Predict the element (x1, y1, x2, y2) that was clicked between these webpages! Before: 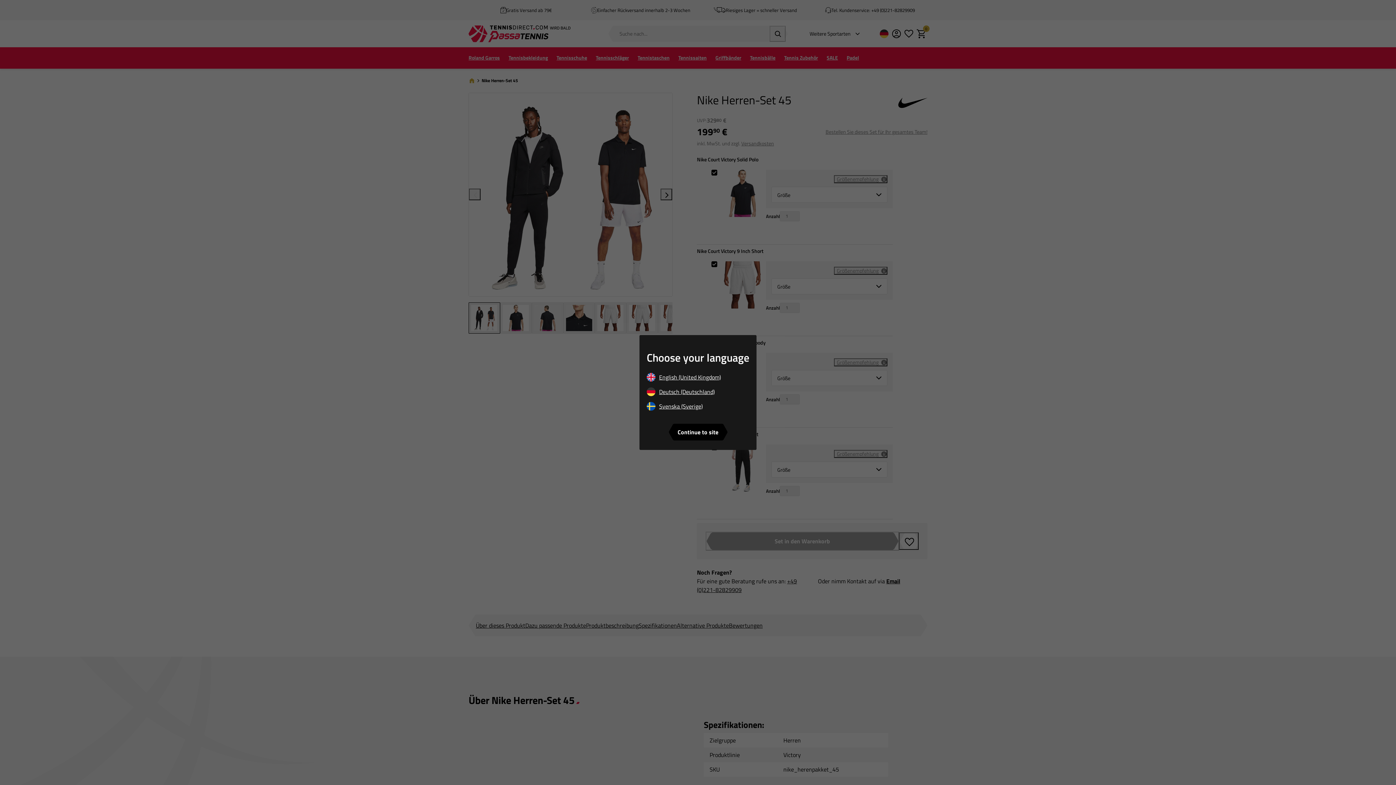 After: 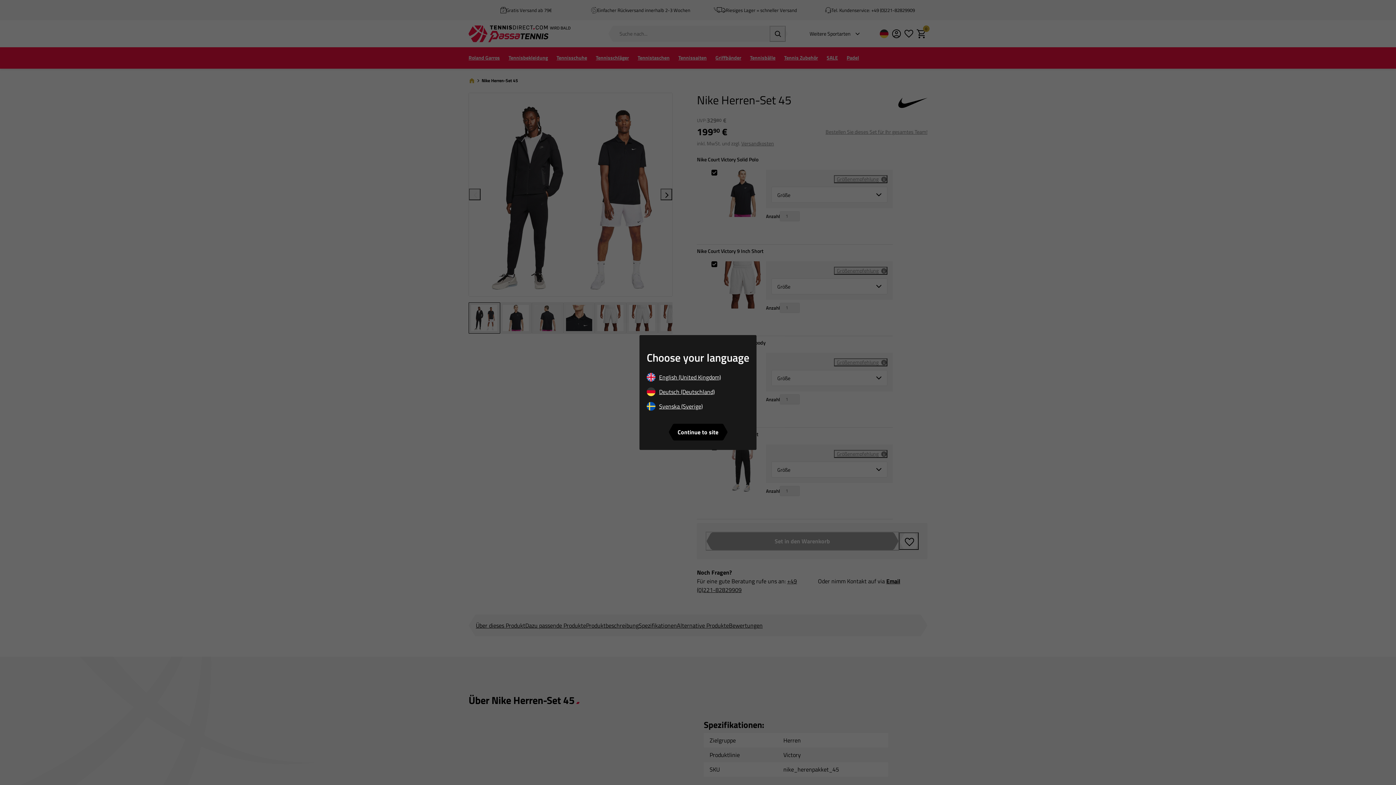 Action: label: Continue to site bbox: (668, 434, 727, 442)